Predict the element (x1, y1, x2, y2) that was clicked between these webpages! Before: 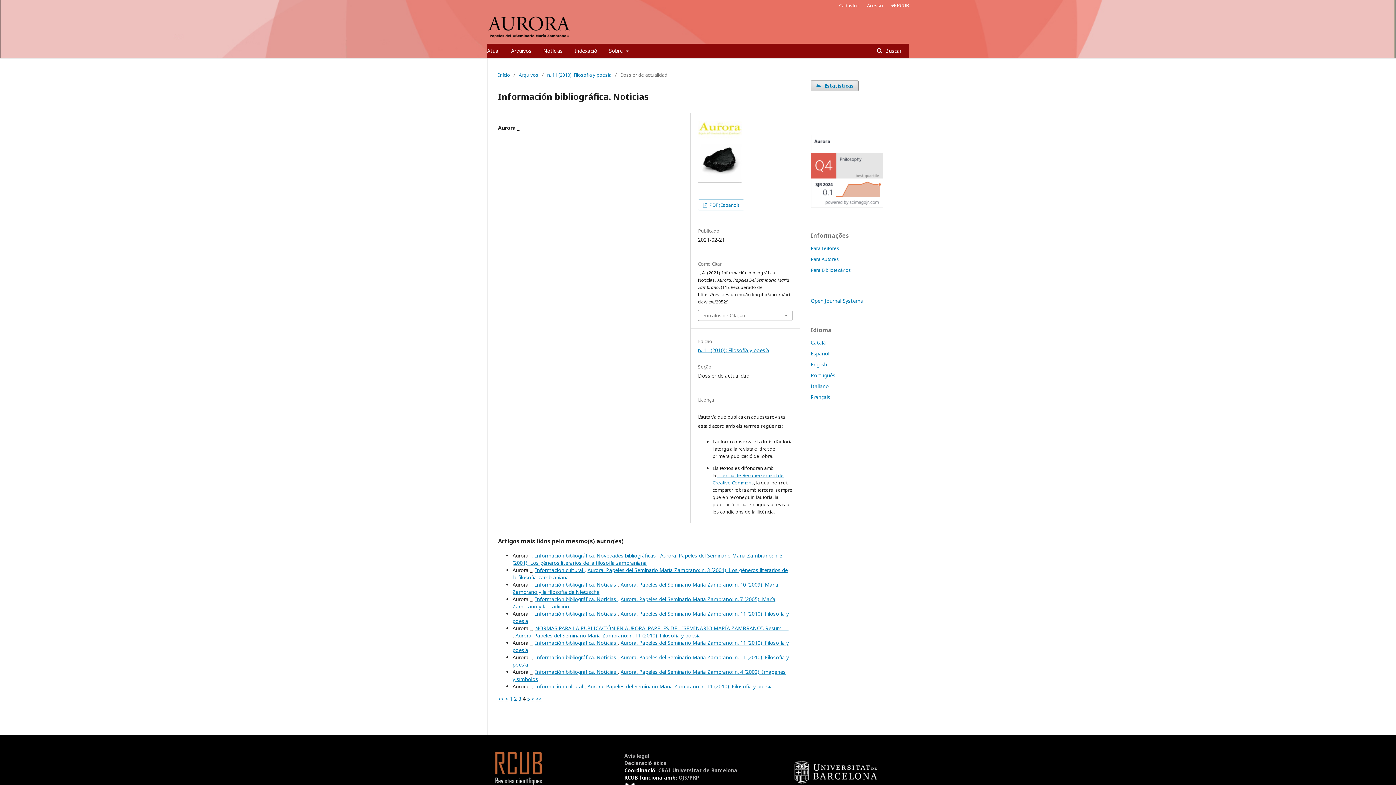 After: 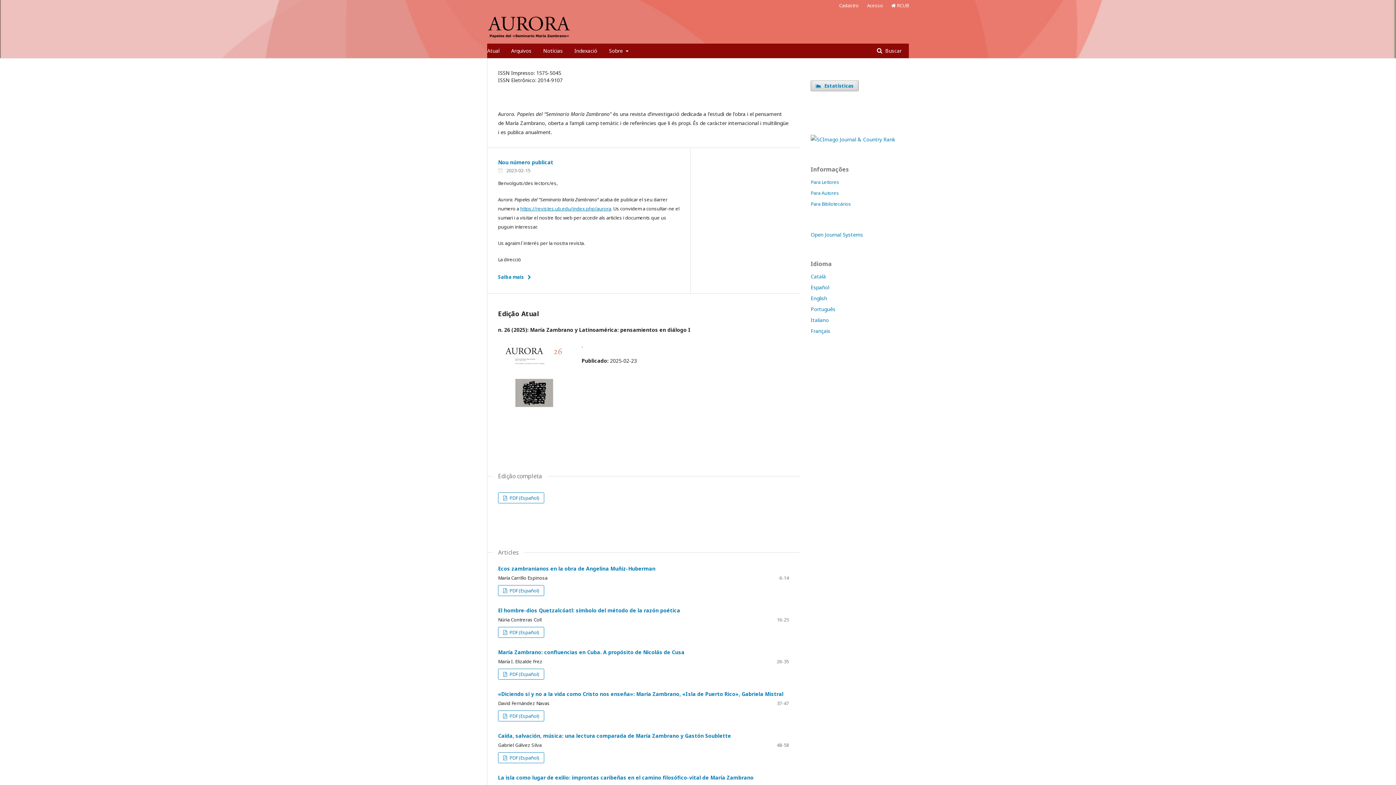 Action: label: Início bbox: (498, 71, 510, 78)